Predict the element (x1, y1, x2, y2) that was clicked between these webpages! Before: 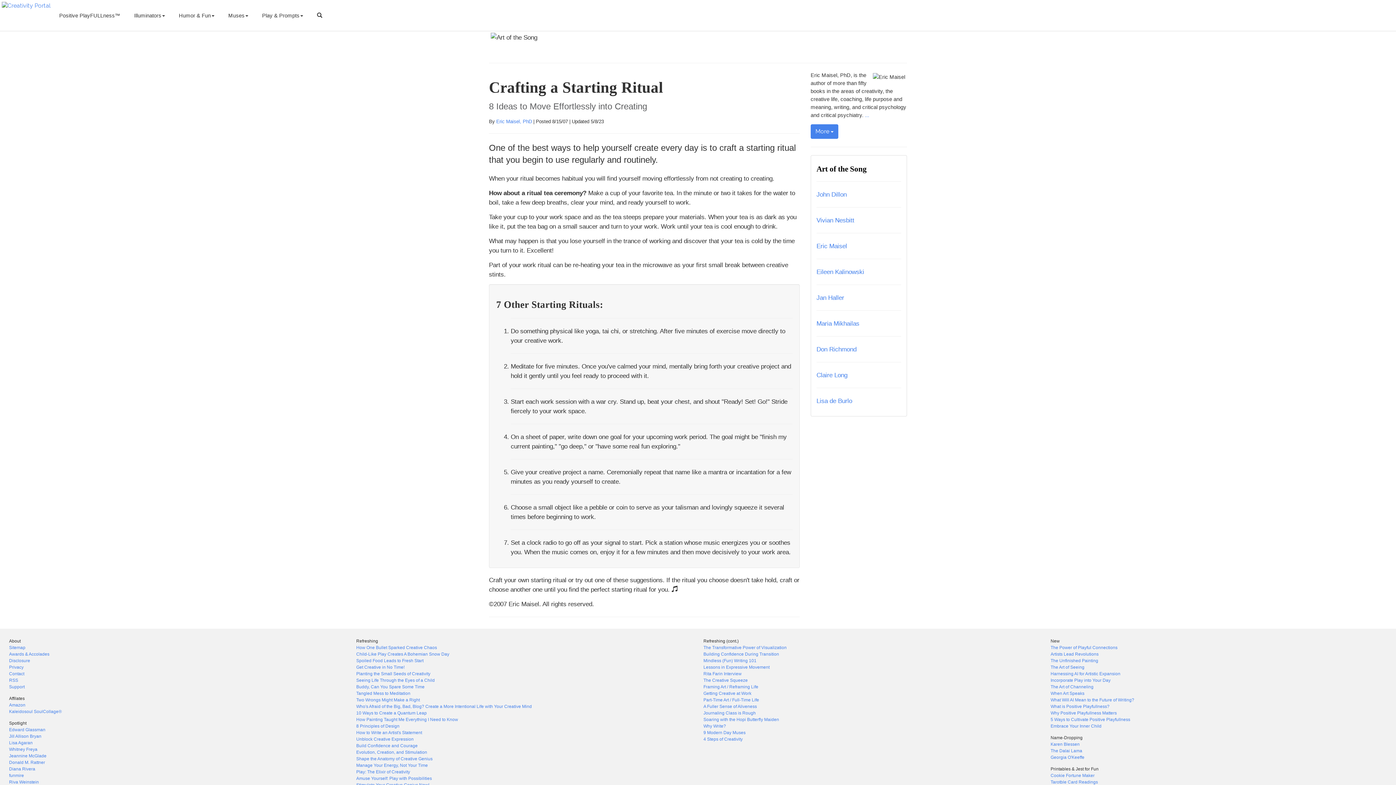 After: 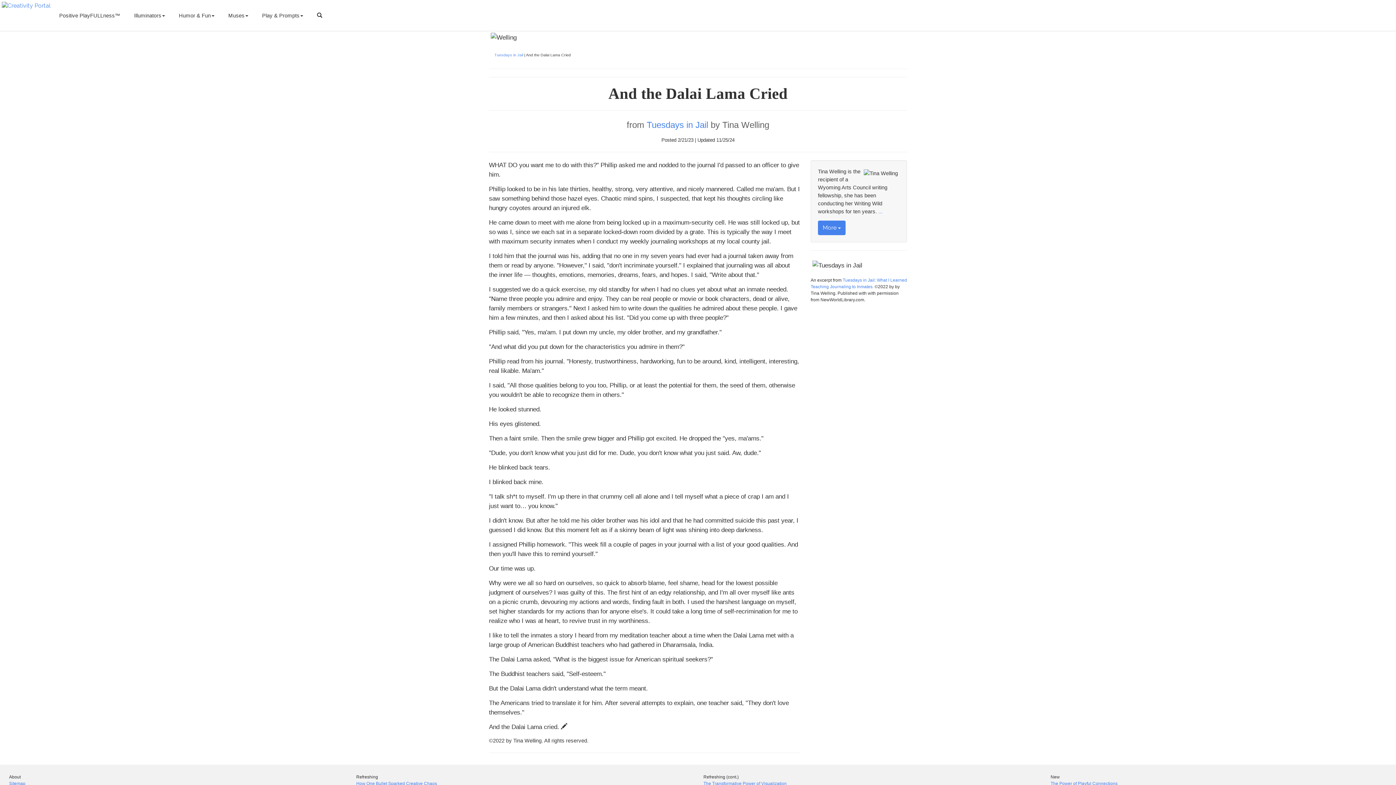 Action: bbox: (1050, 748, 1082, 753) label: The Dalai Lama